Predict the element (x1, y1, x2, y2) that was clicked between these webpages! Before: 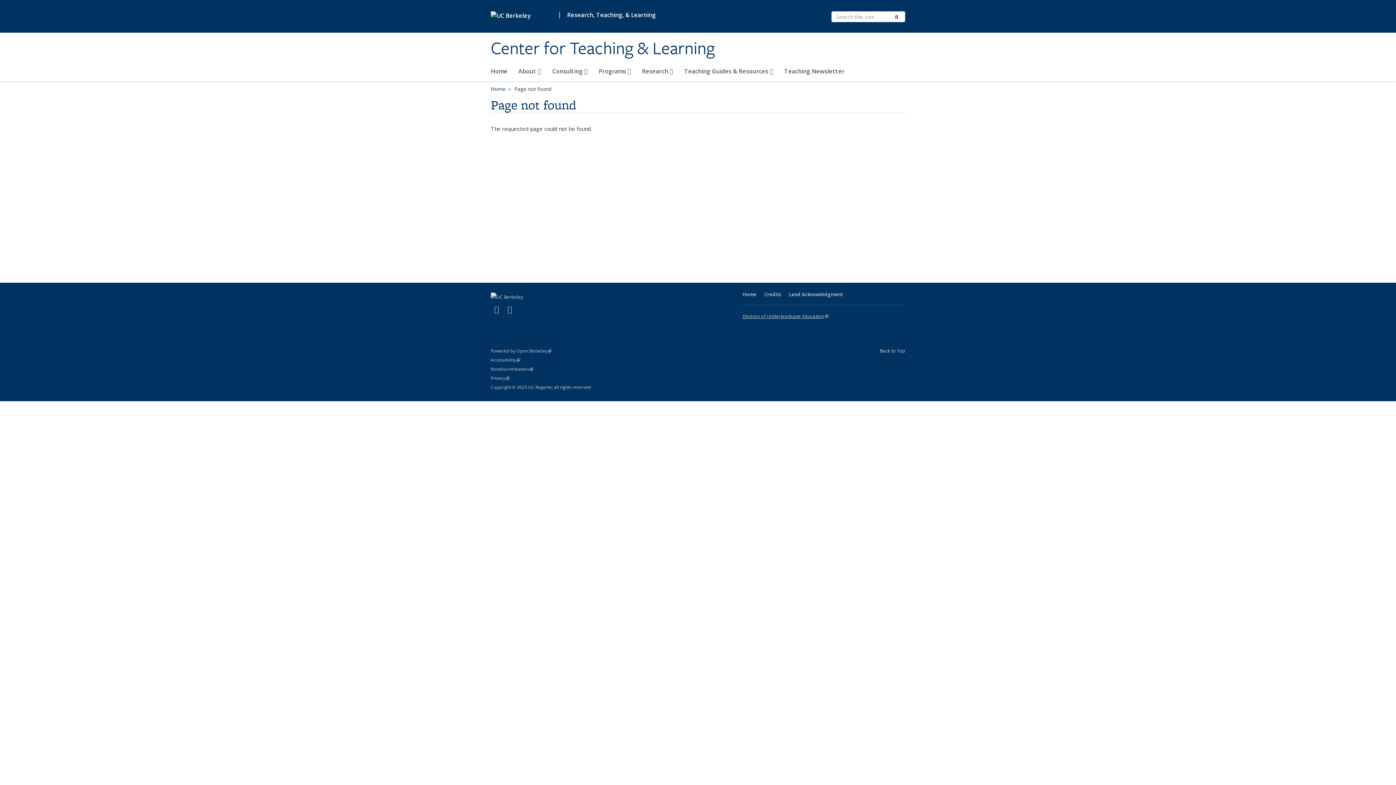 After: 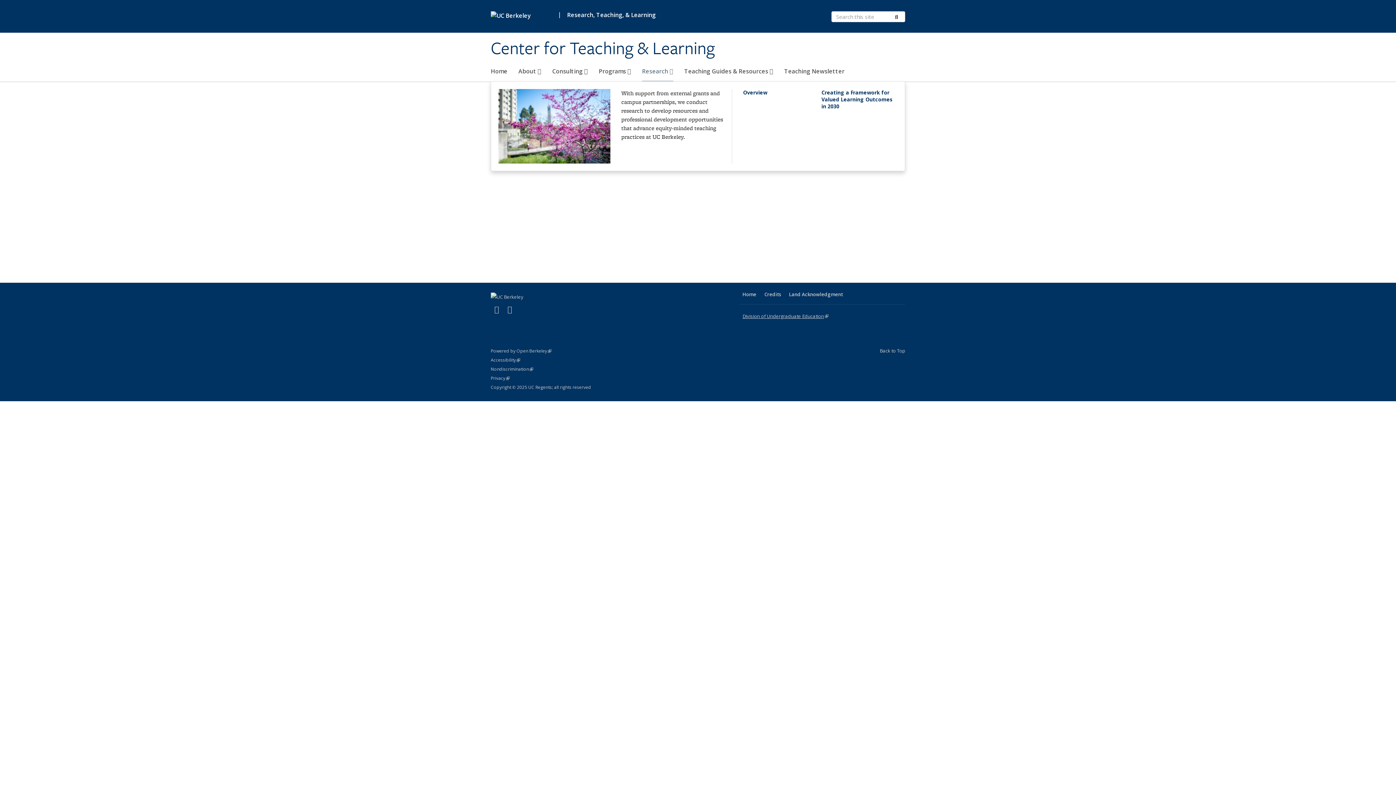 Action: bbox: (642, 64, 673, 81) label: Research 